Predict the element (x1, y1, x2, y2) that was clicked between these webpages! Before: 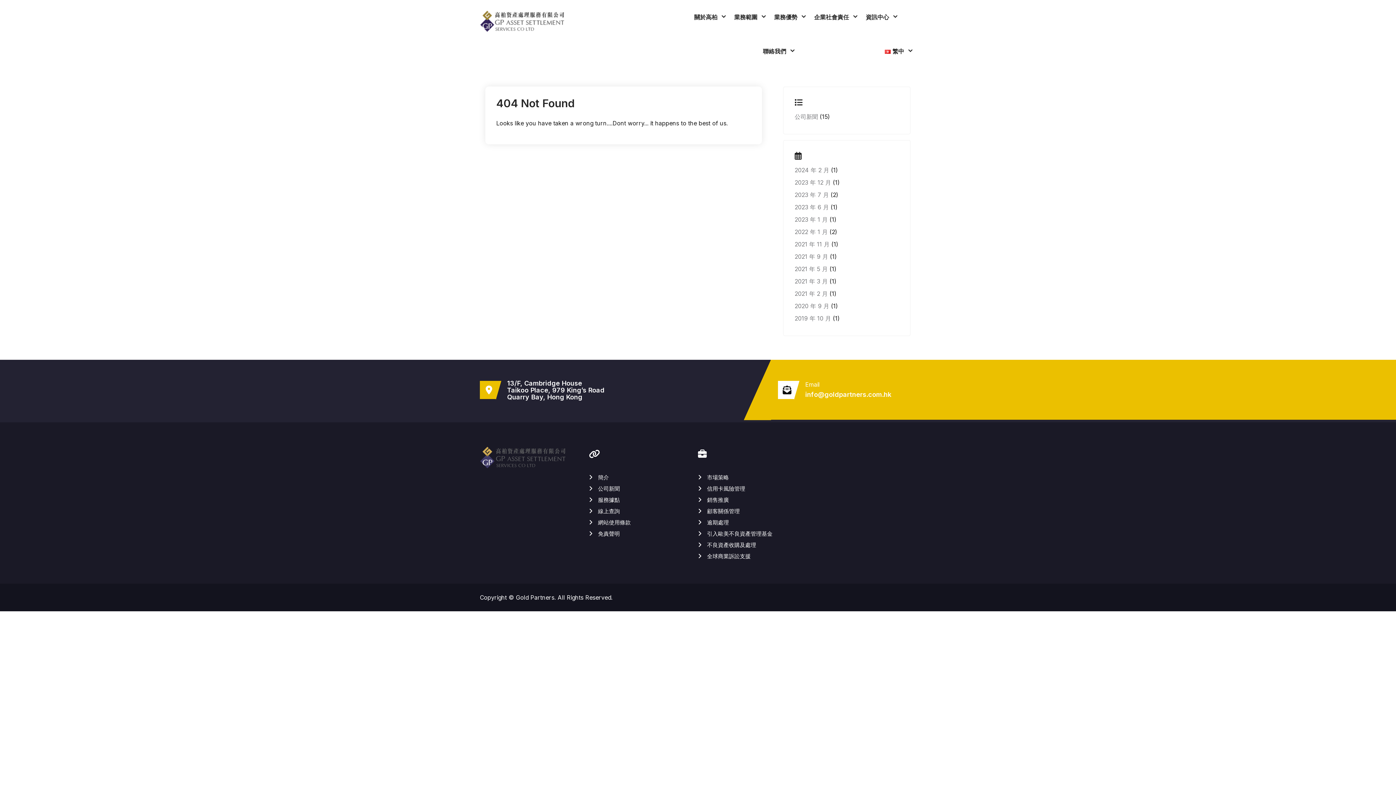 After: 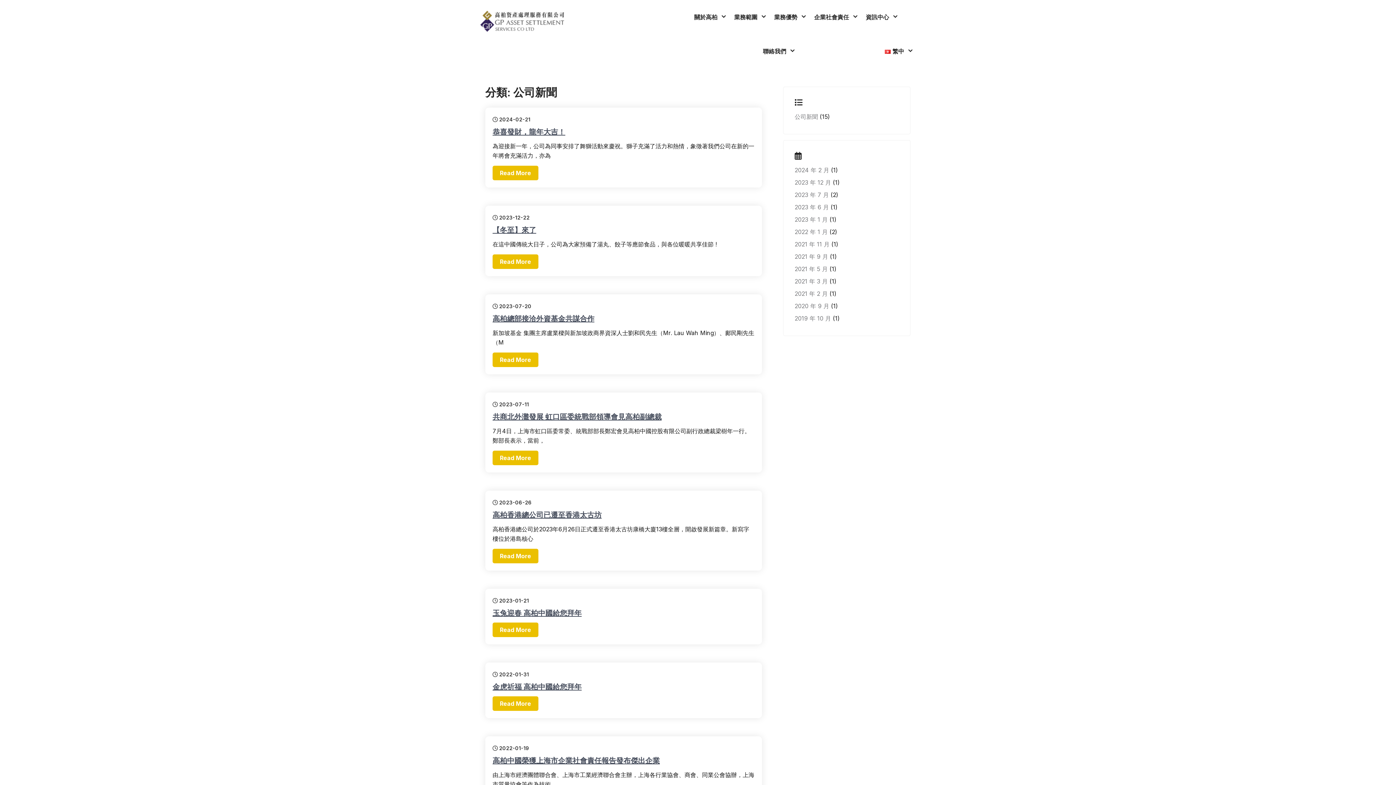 Action: bbox: (794, 113, 818, 120) label: 公司新聞